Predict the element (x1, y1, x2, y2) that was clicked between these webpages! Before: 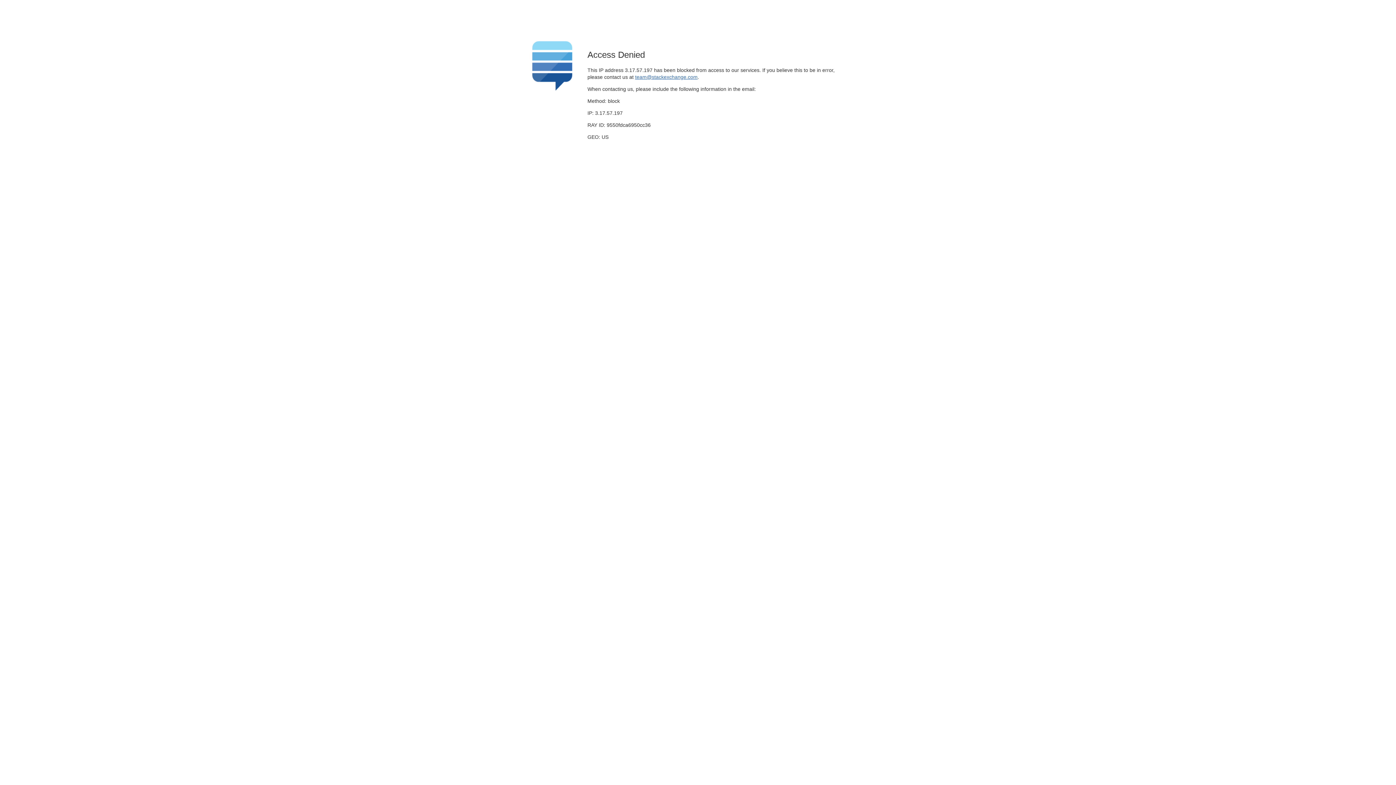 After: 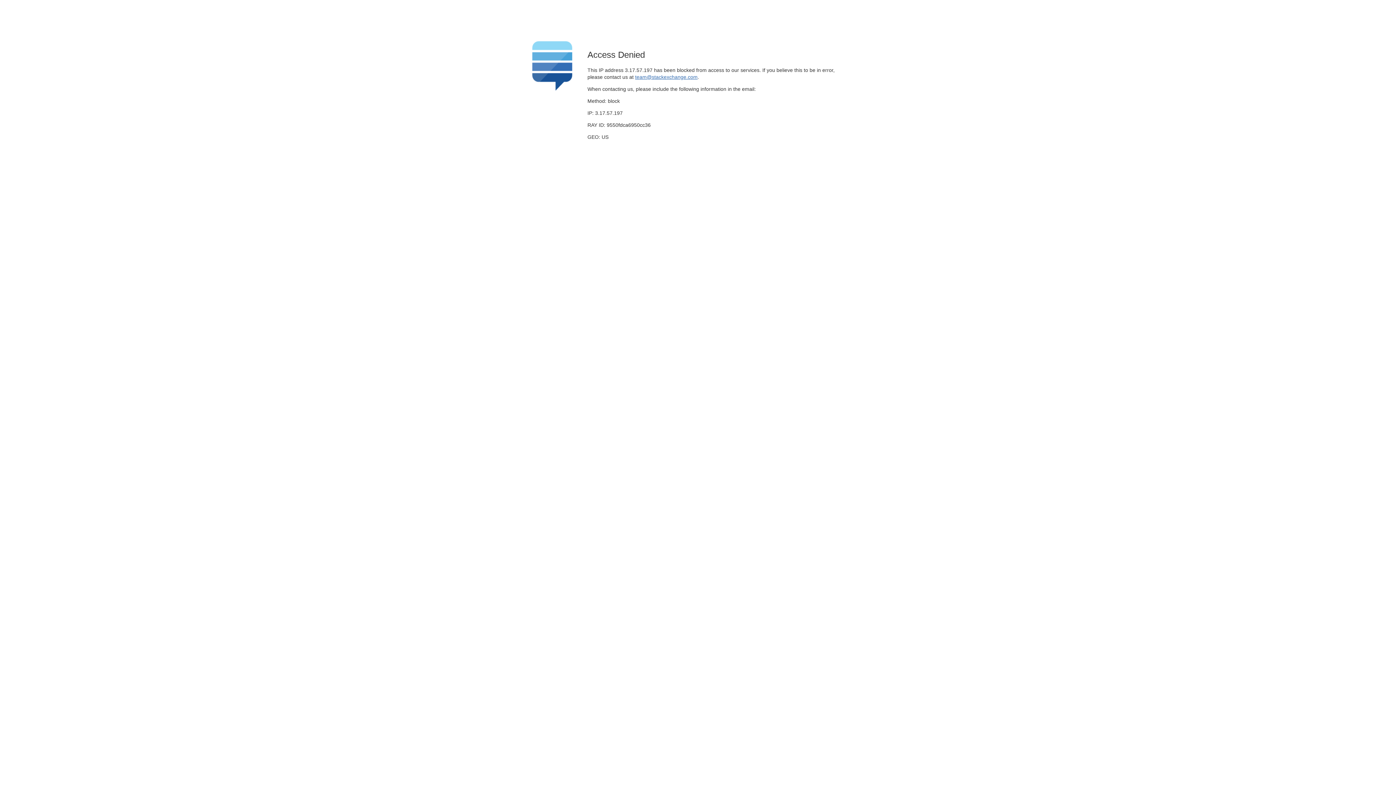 Action: bbox: (635, 74, 697, 79) label: team@stackexchange.com